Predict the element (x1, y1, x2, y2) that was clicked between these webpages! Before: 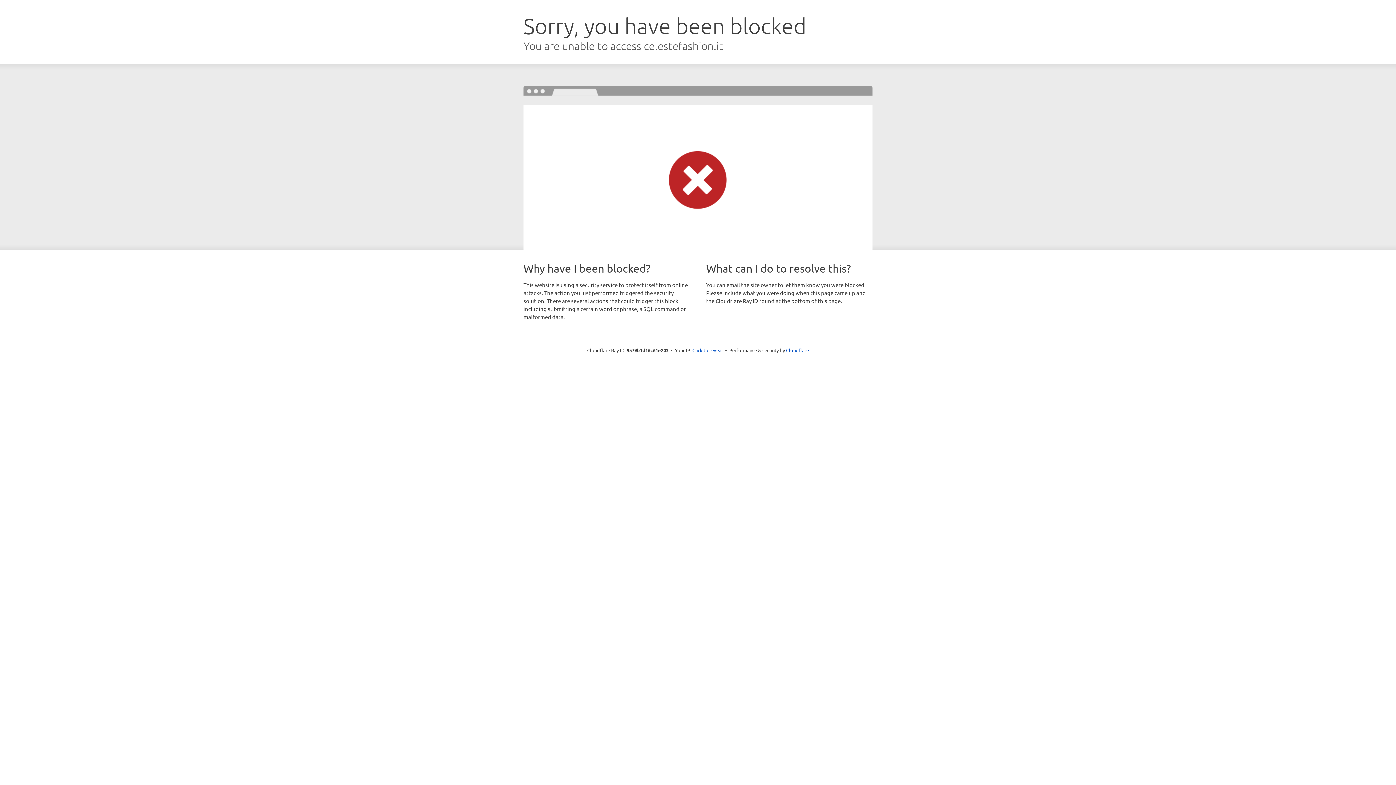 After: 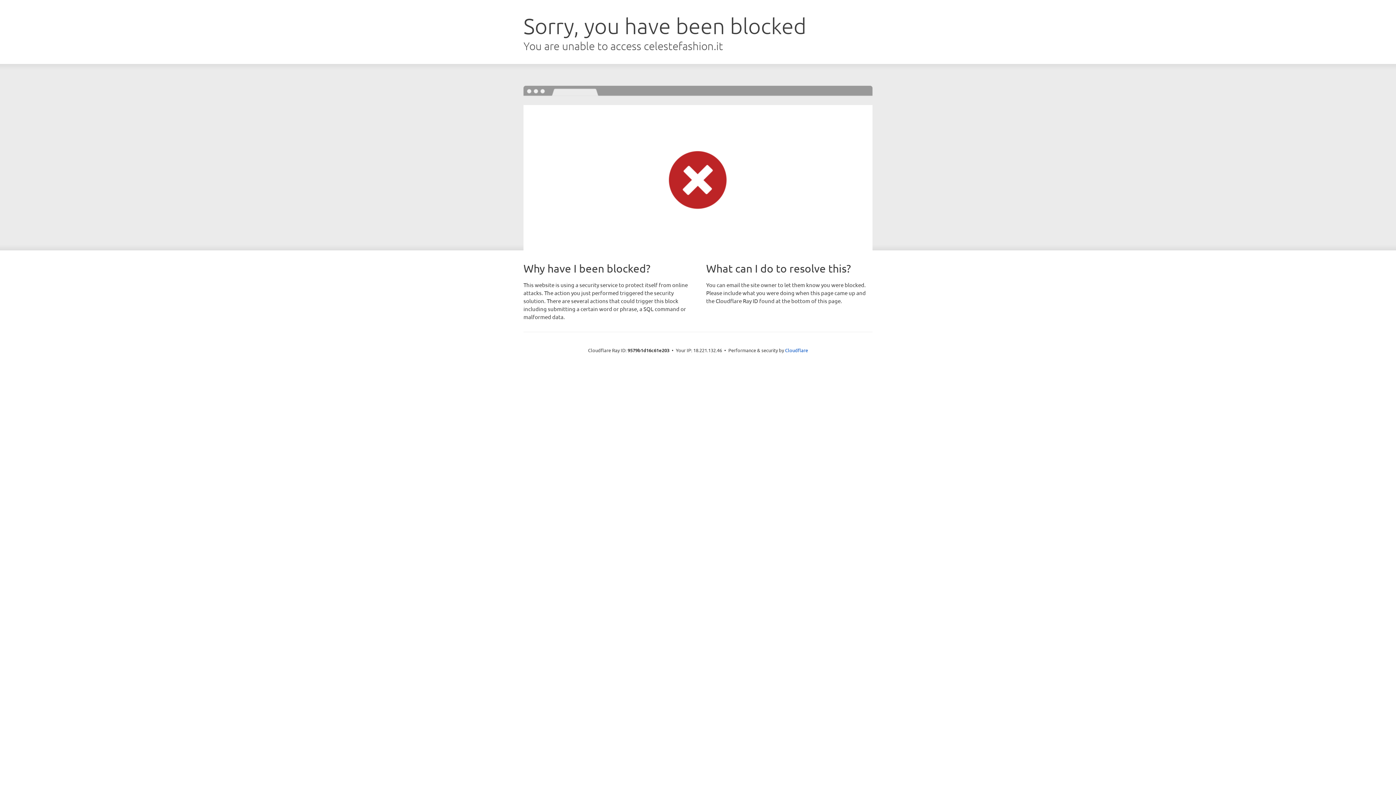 Action: bbox: (692, 346, 723, 353) label: Click to reveal